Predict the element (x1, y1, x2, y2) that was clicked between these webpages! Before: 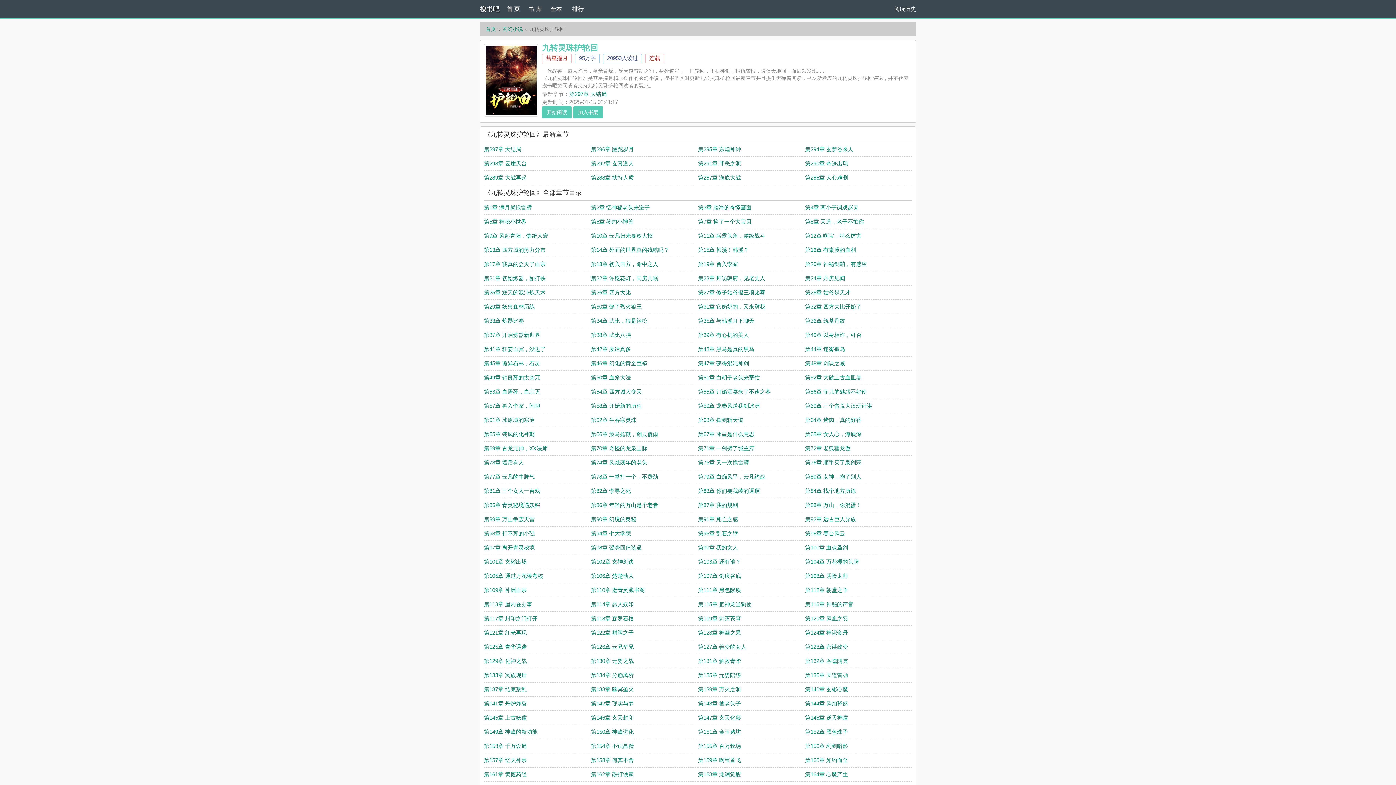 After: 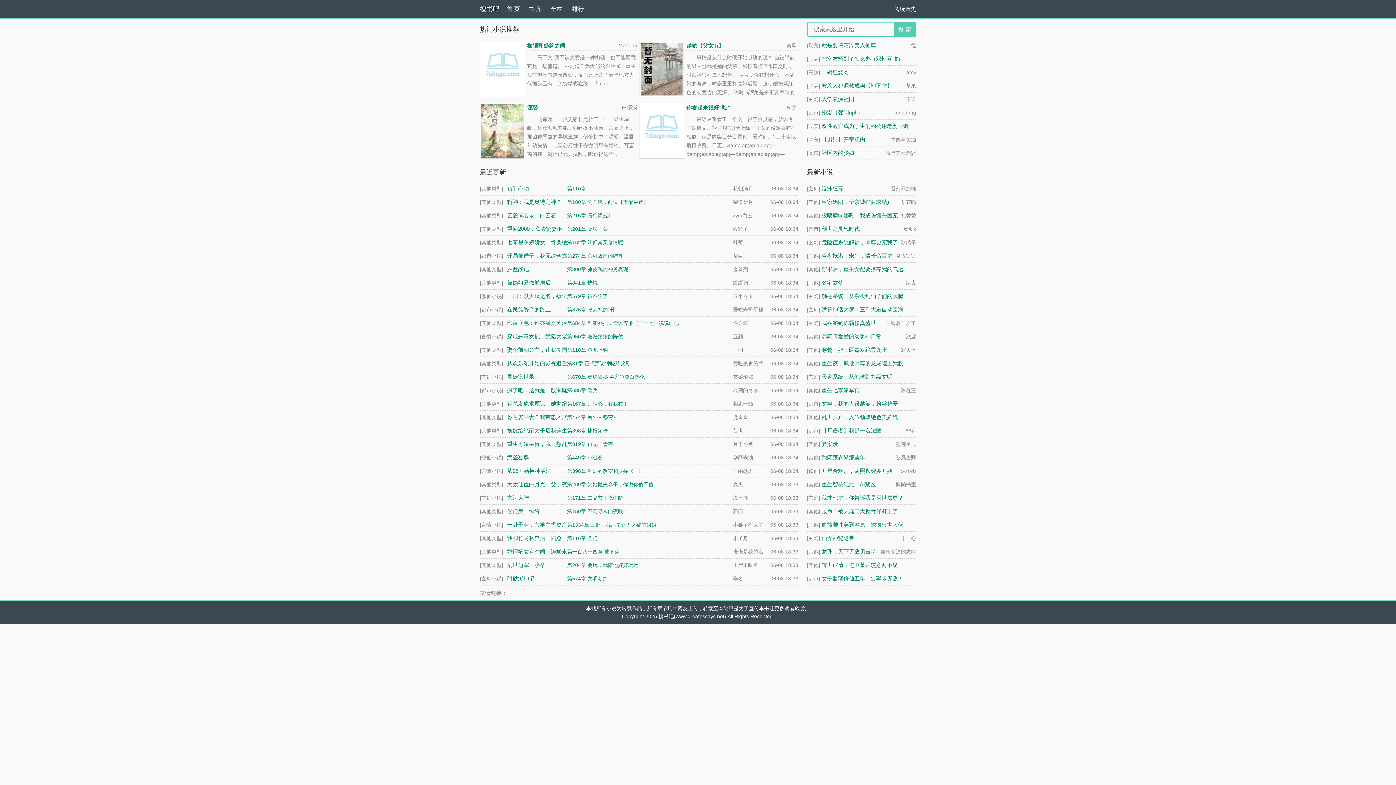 Action: bbox: (485, 26, 496, 32) label: 首页